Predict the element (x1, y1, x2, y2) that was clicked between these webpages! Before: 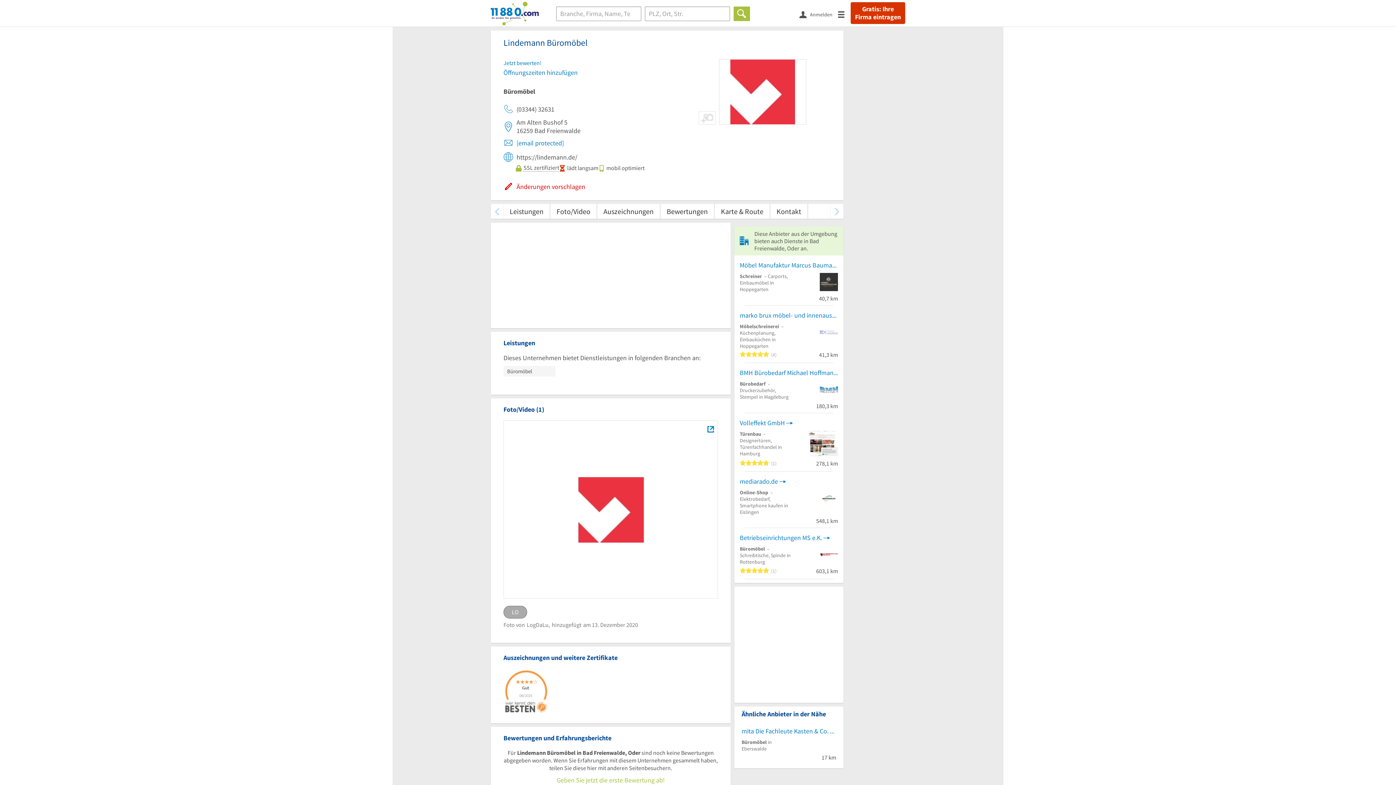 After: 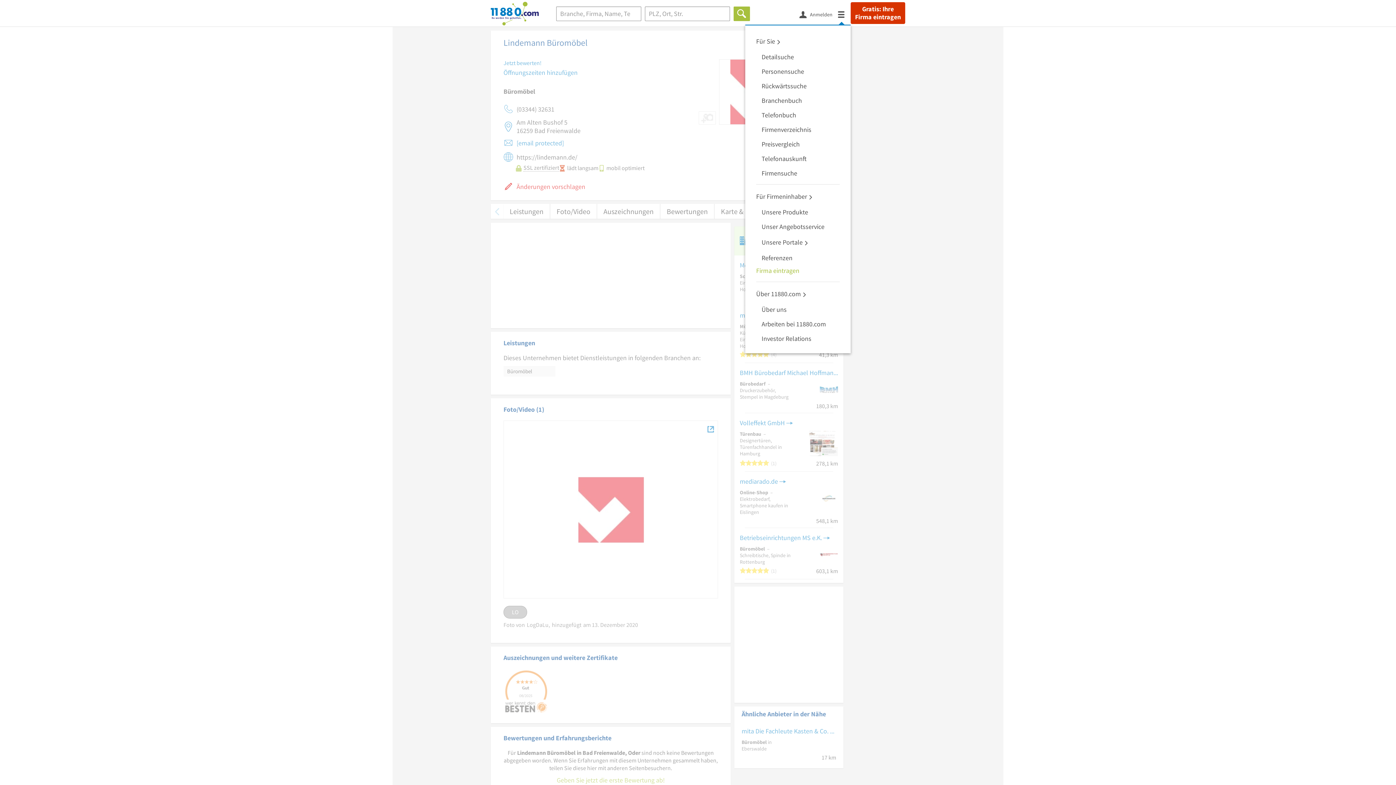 Action: bbox: (838, 8, 850, 19) label: Menü